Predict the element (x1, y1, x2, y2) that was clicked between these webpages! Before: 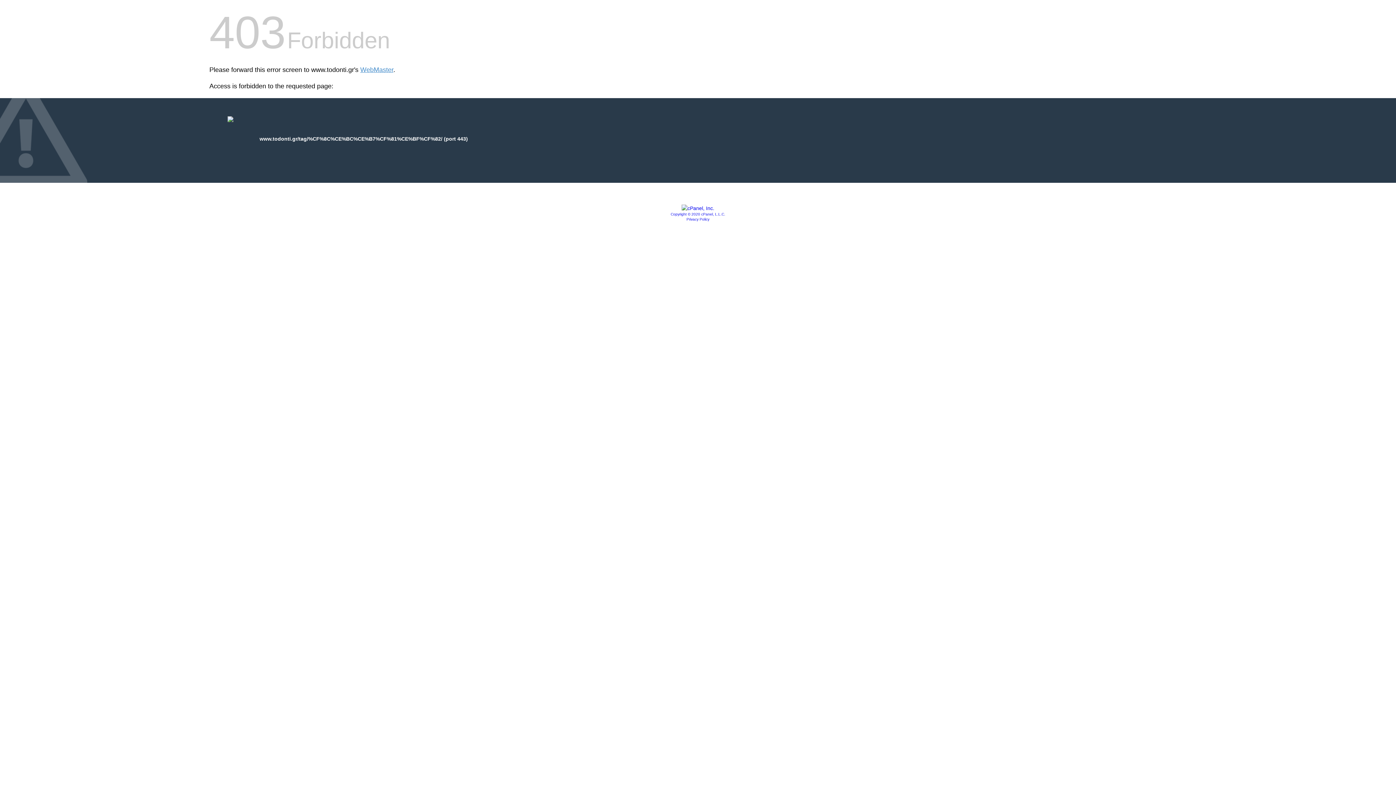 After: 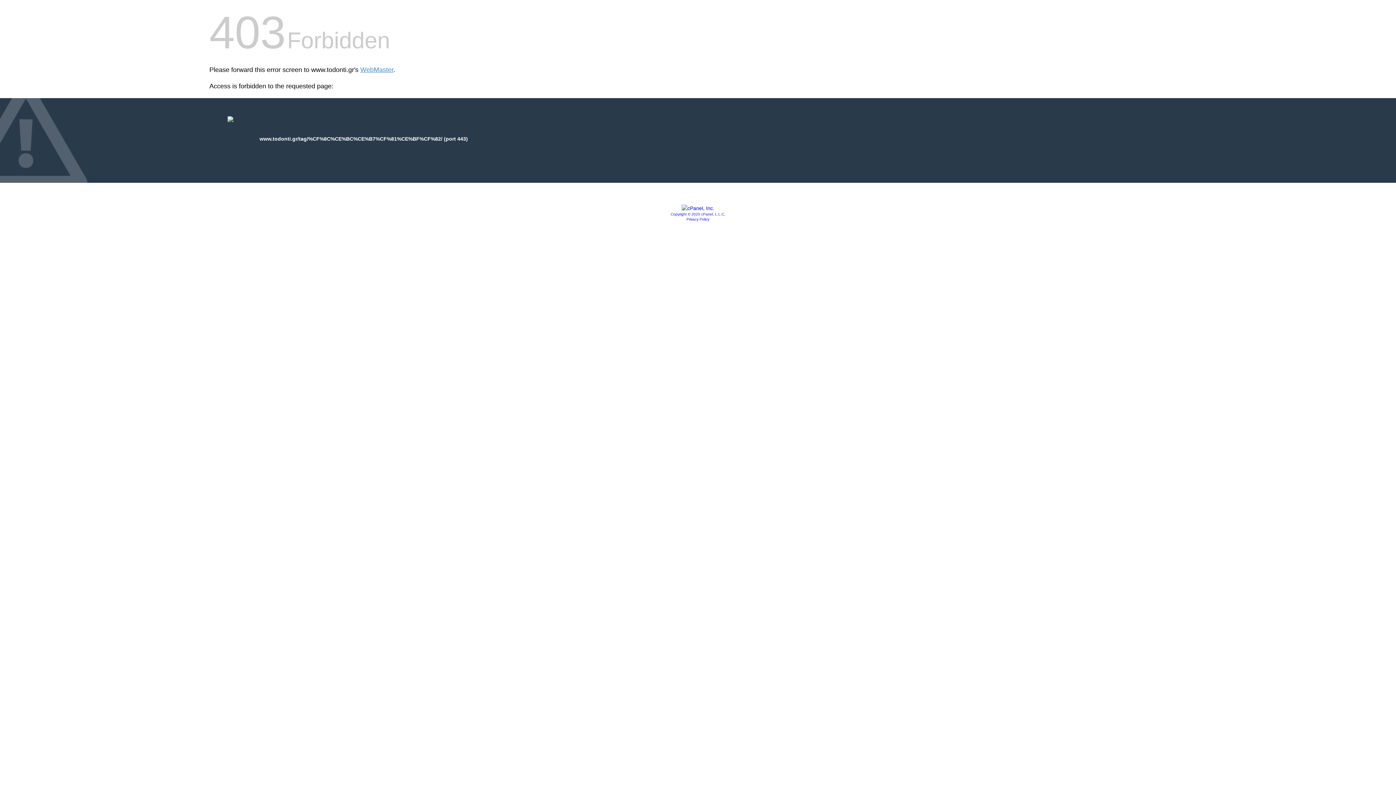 Action: bbox: (670, 212, 725, 216) label: Copyright © 2020 cPanel, L.L.C.